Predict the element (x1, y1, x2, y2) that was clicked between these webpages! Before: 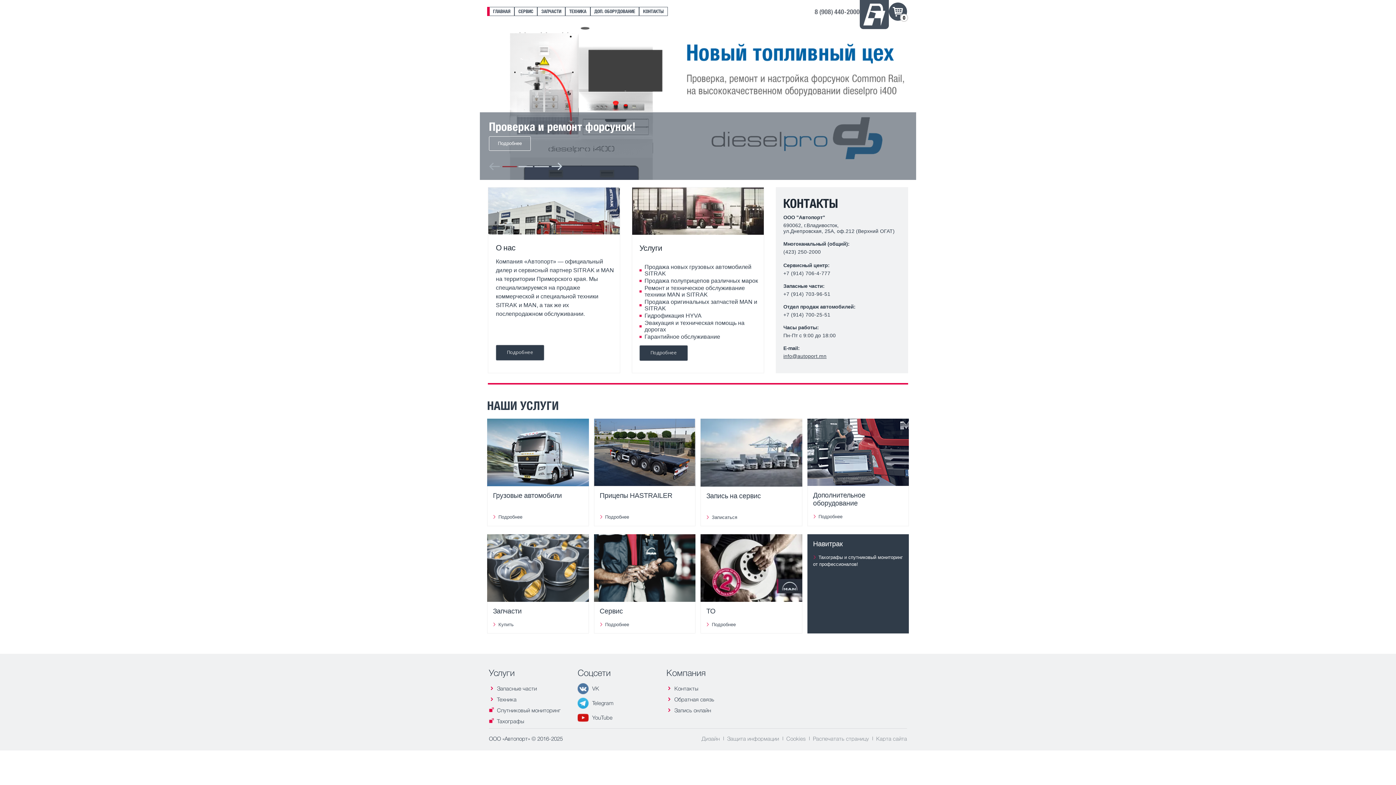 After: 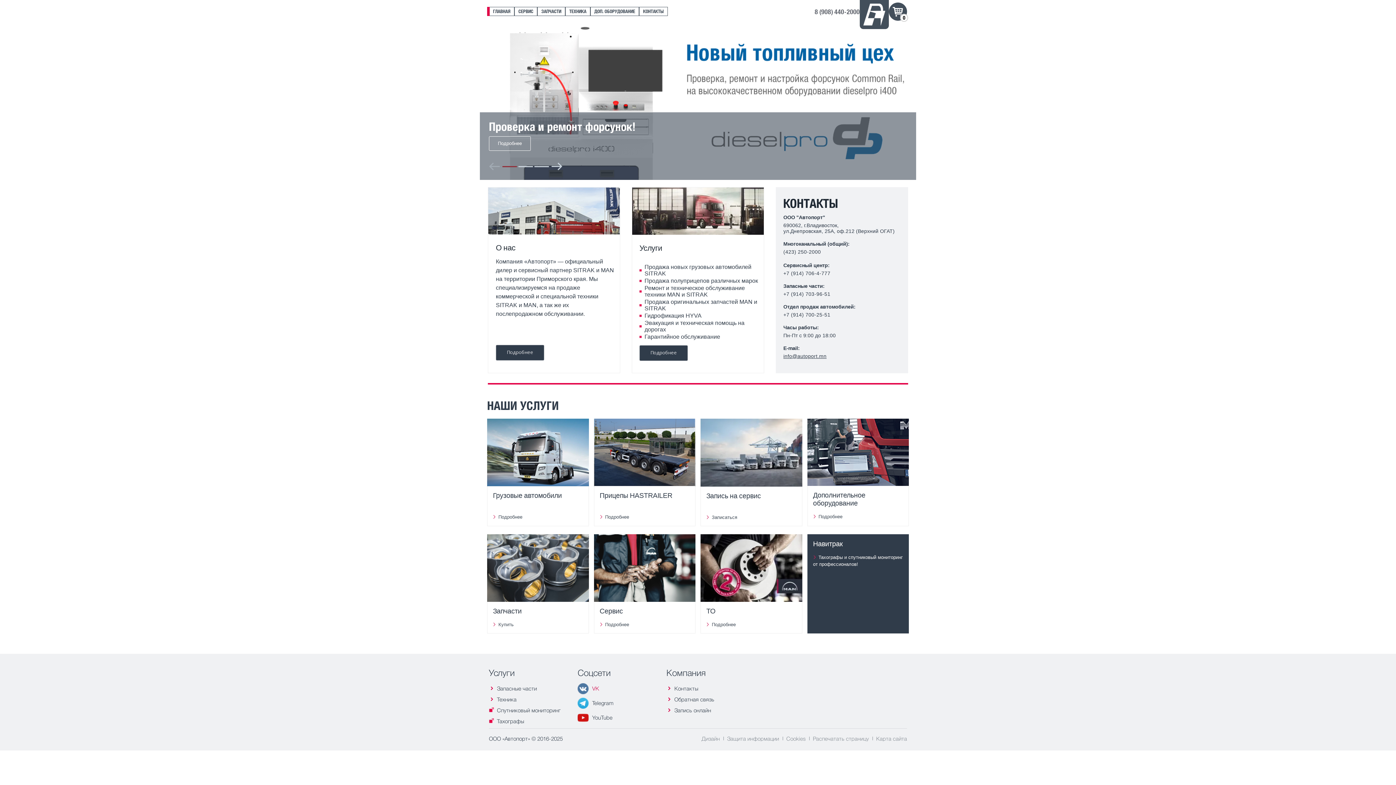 Action: label: 	VK bbox: (577, 683, 599, 694)